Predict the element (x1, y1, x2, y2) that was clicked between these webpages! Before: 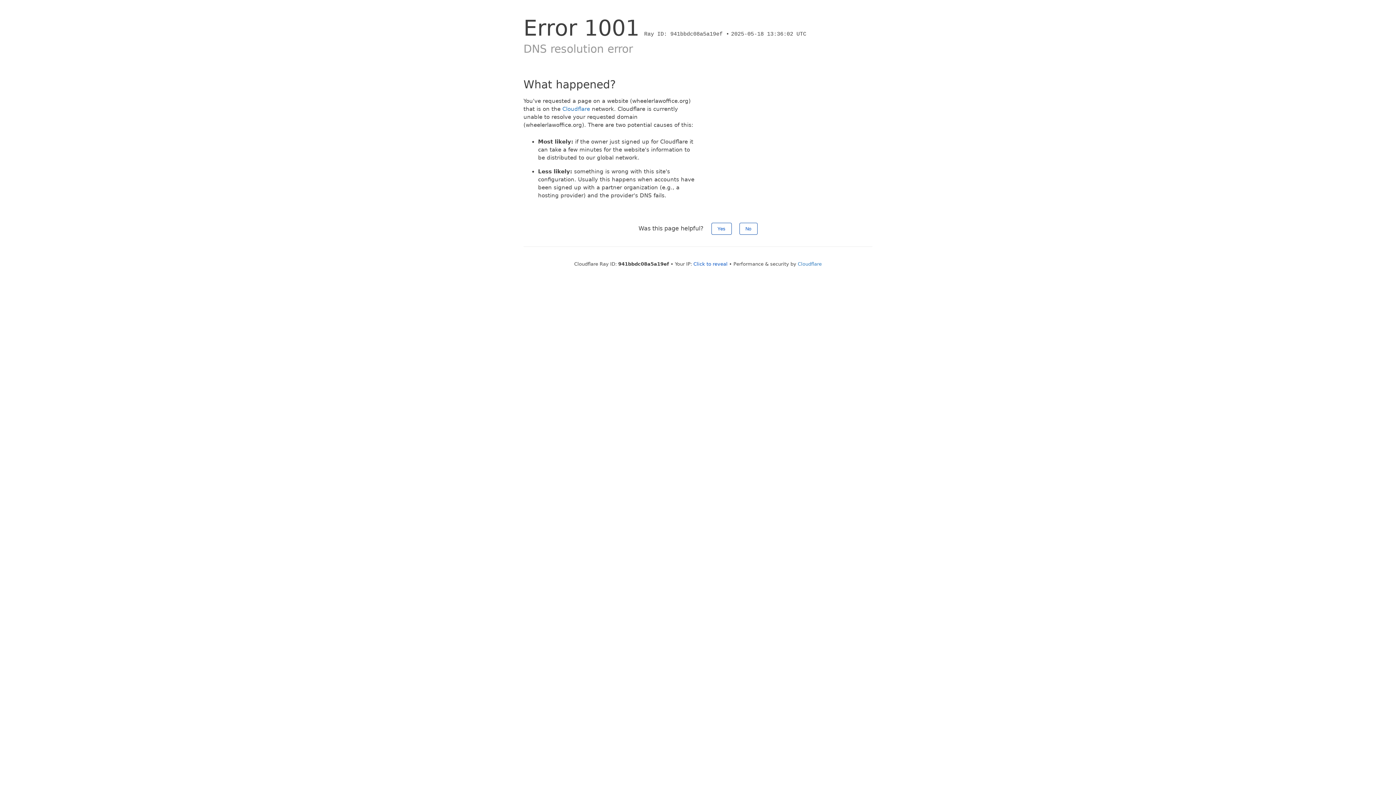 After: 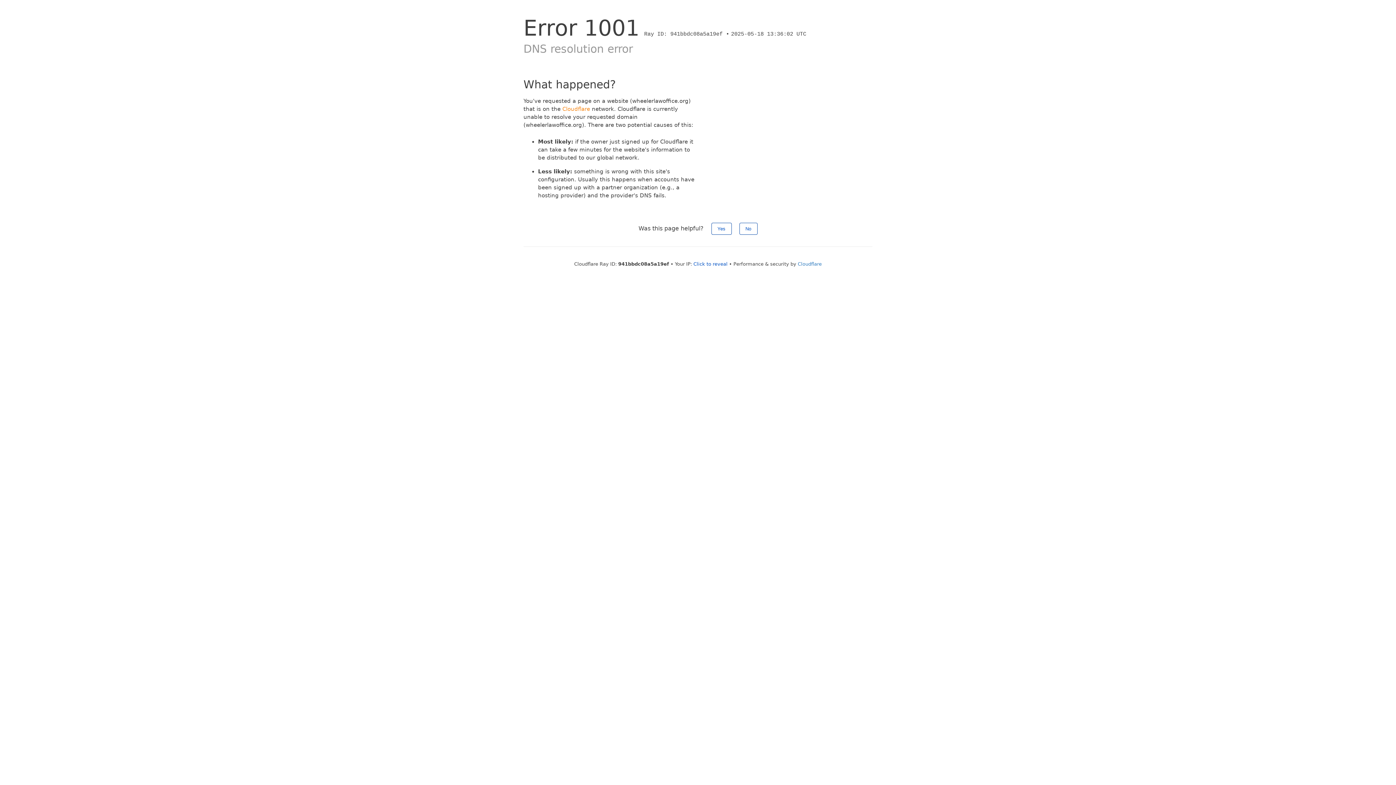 Action: label: Cloudflare bbox: (562, 105, 590, 112)